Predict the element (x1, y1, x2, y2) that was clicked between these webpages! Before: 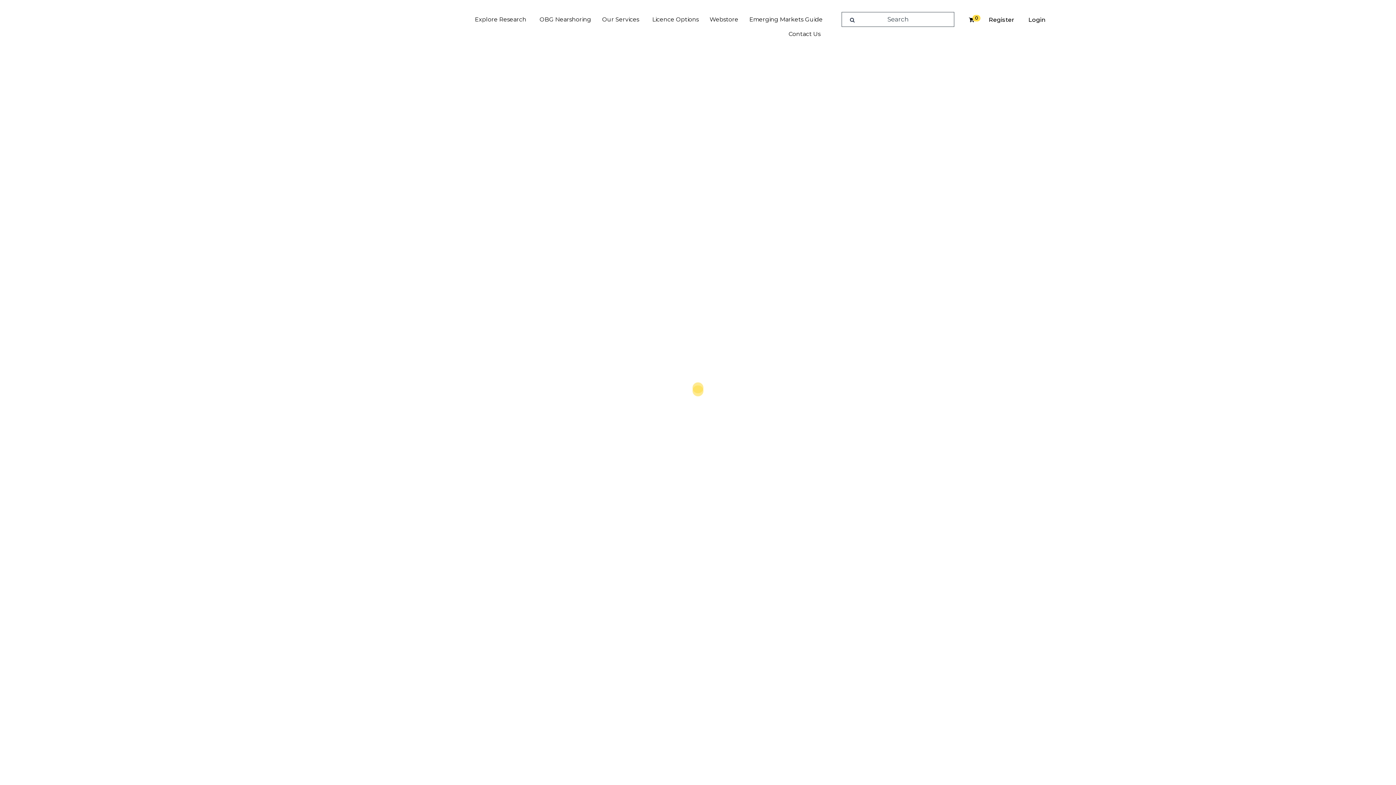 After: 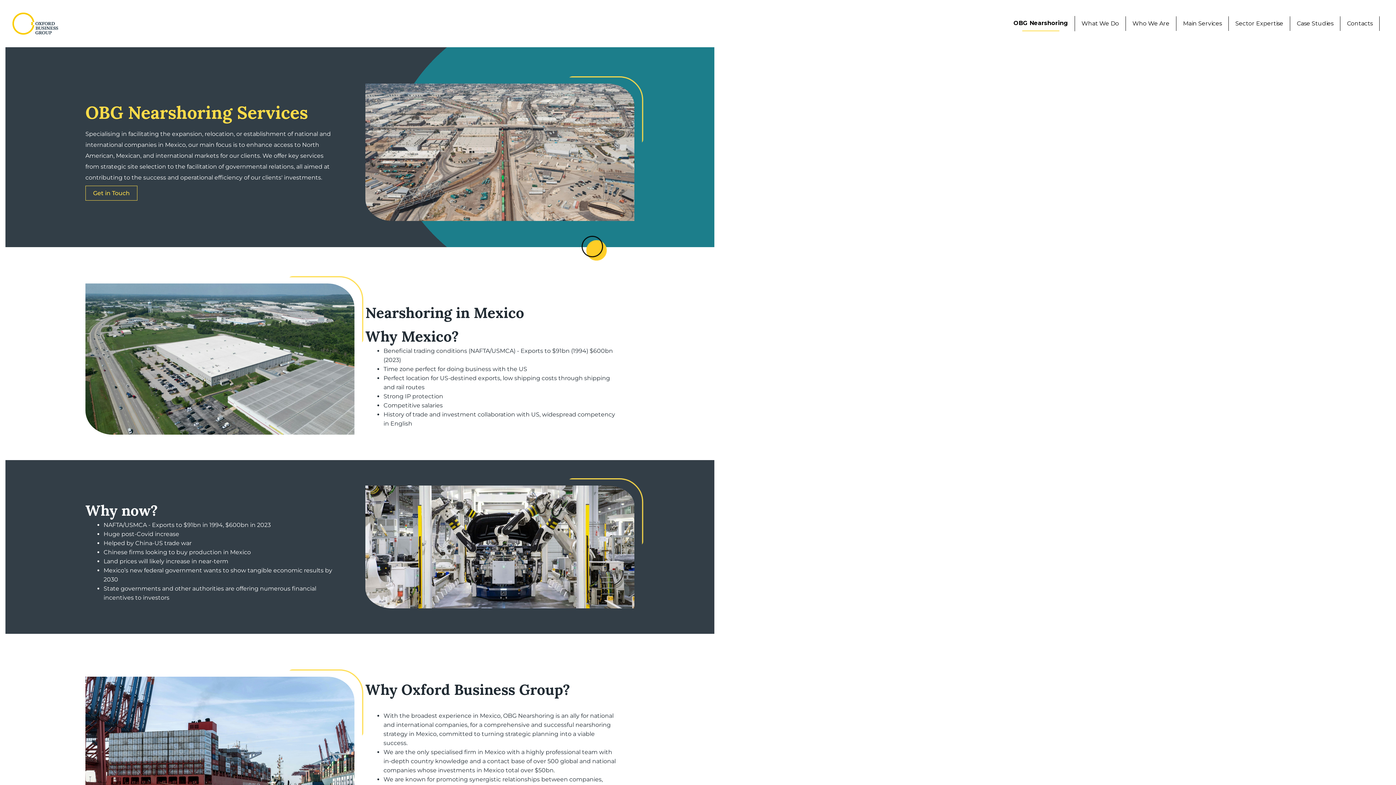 Action: label: OBG Nearshoring bbox: (534, 12, 596, 26)